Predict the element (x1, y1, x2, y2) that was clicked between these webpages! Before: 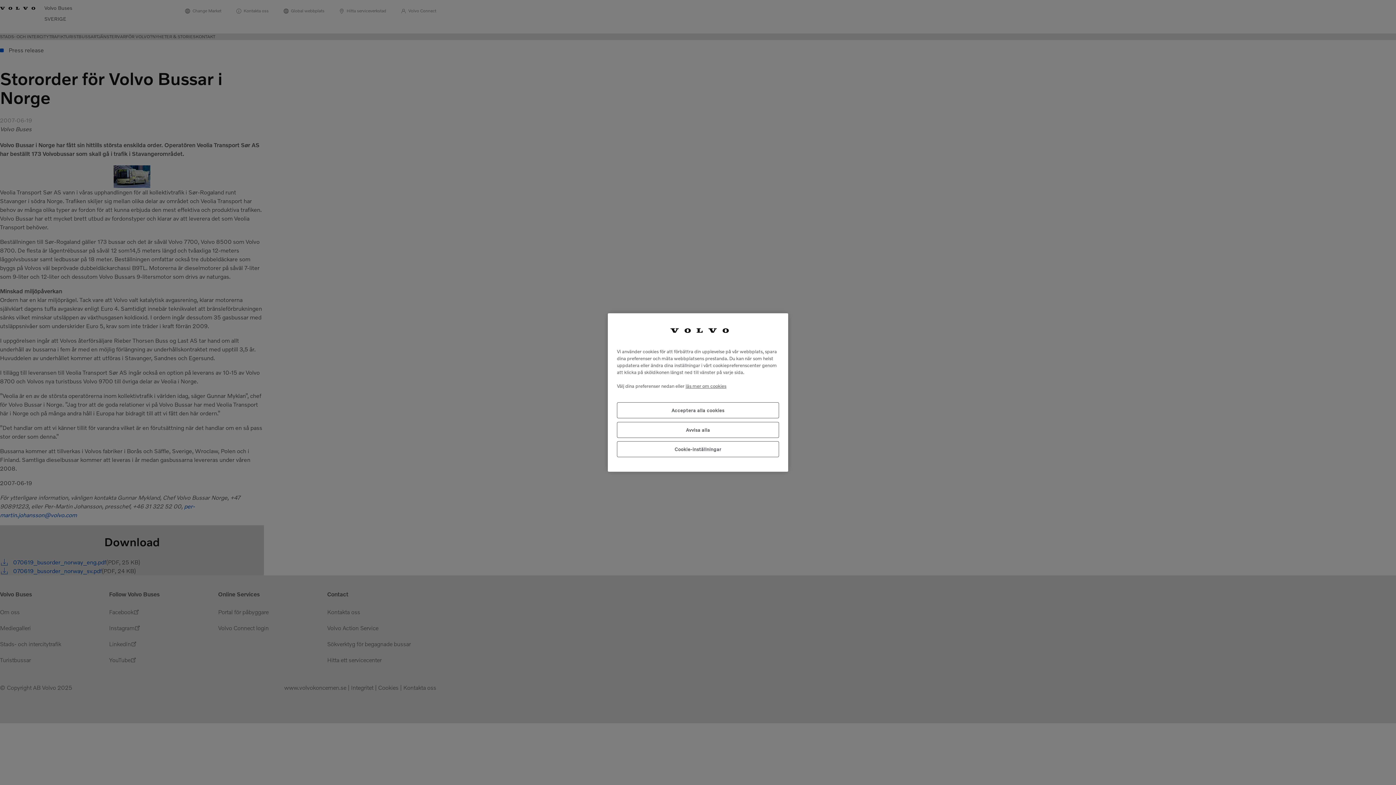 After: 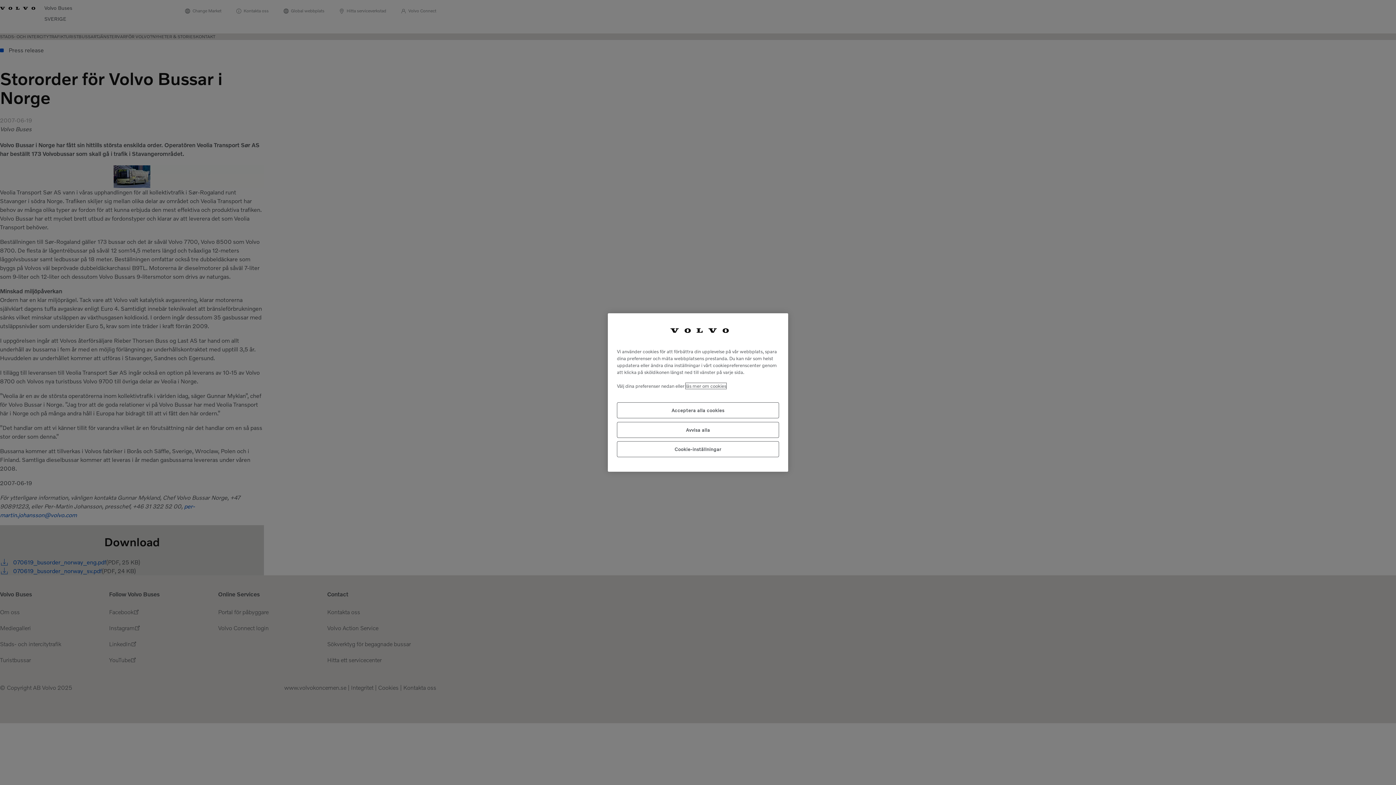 Action: bbox: (685, 383, 726, 389) label: Mer information om ditt dataskydd, öppnas i en ny flik